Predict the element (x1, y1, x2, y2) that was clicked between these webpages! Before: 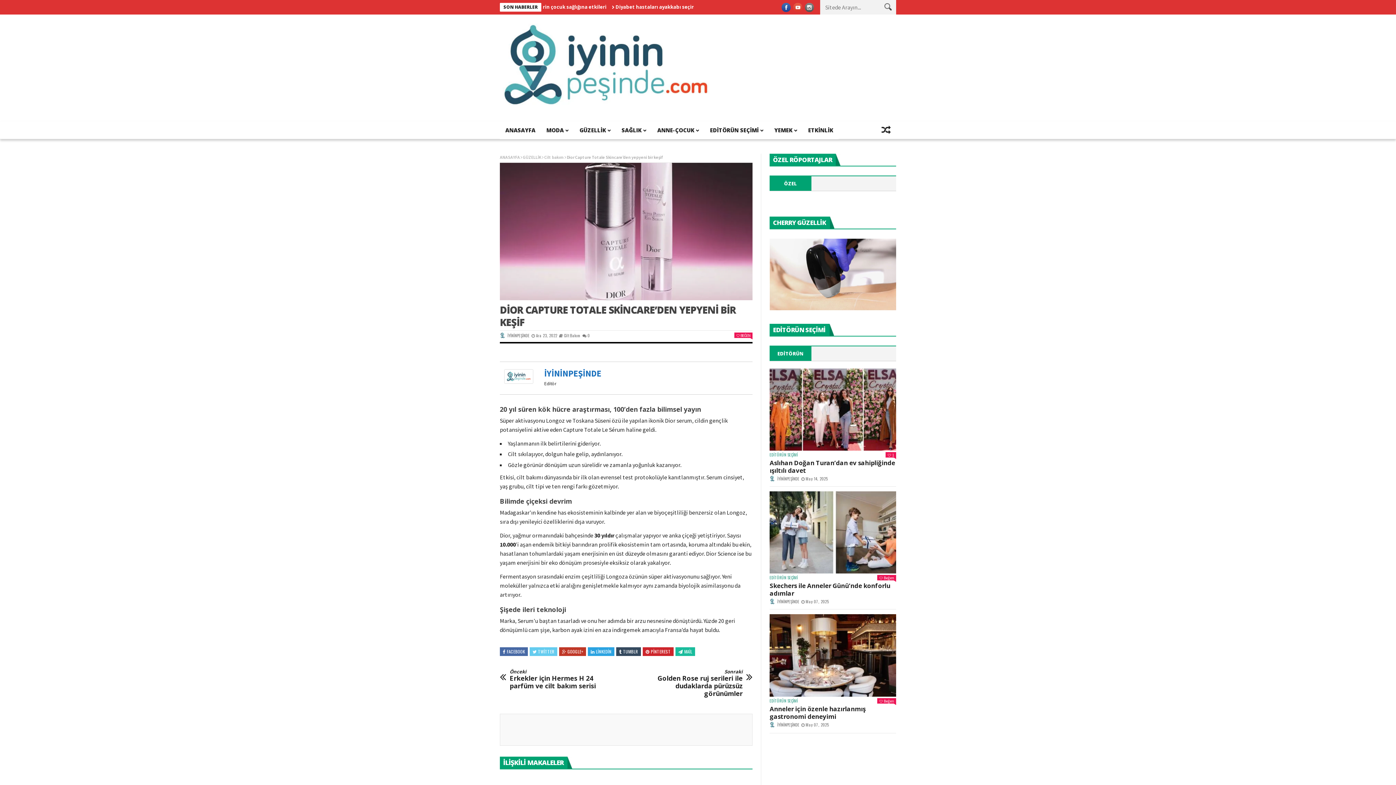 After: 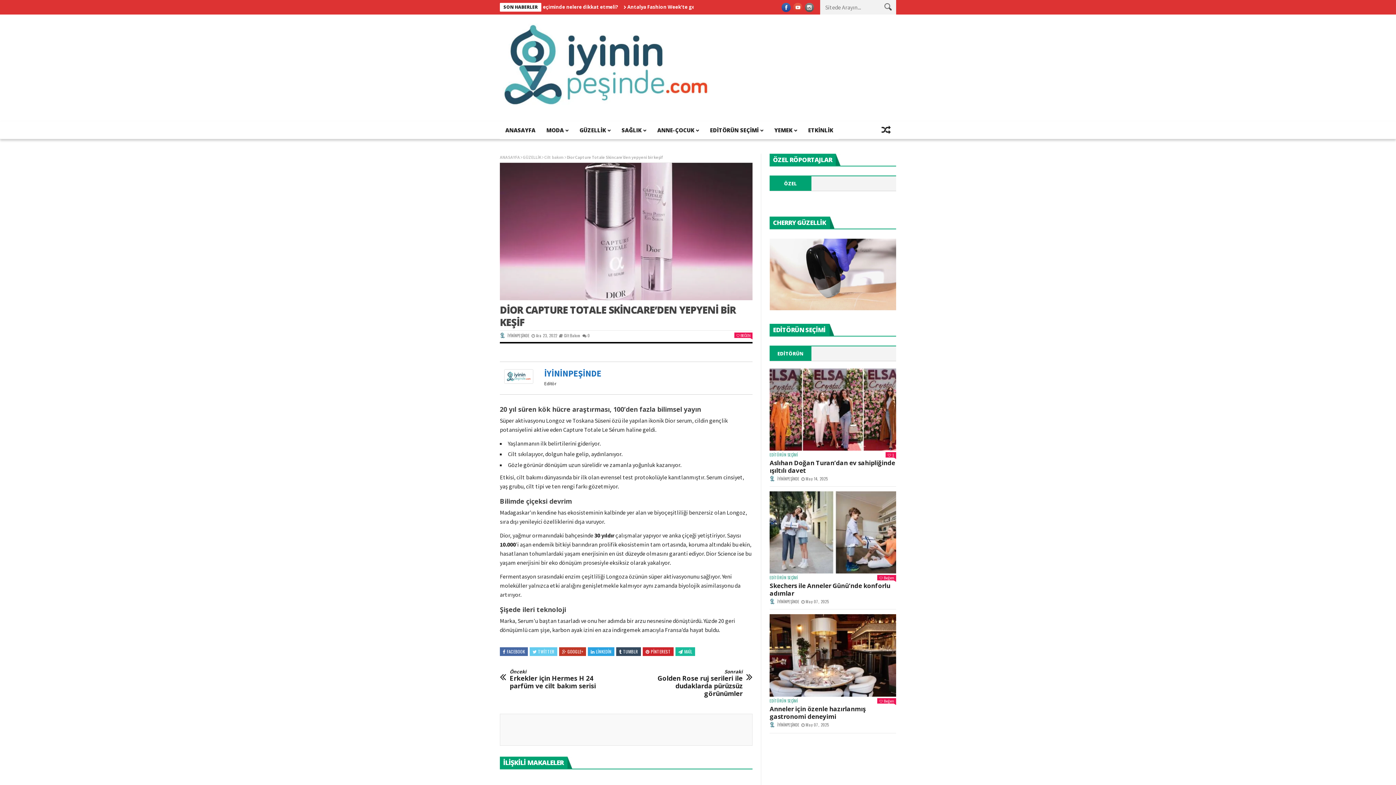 Action: label: MAİL bbox: (678, 648, 692, 654)